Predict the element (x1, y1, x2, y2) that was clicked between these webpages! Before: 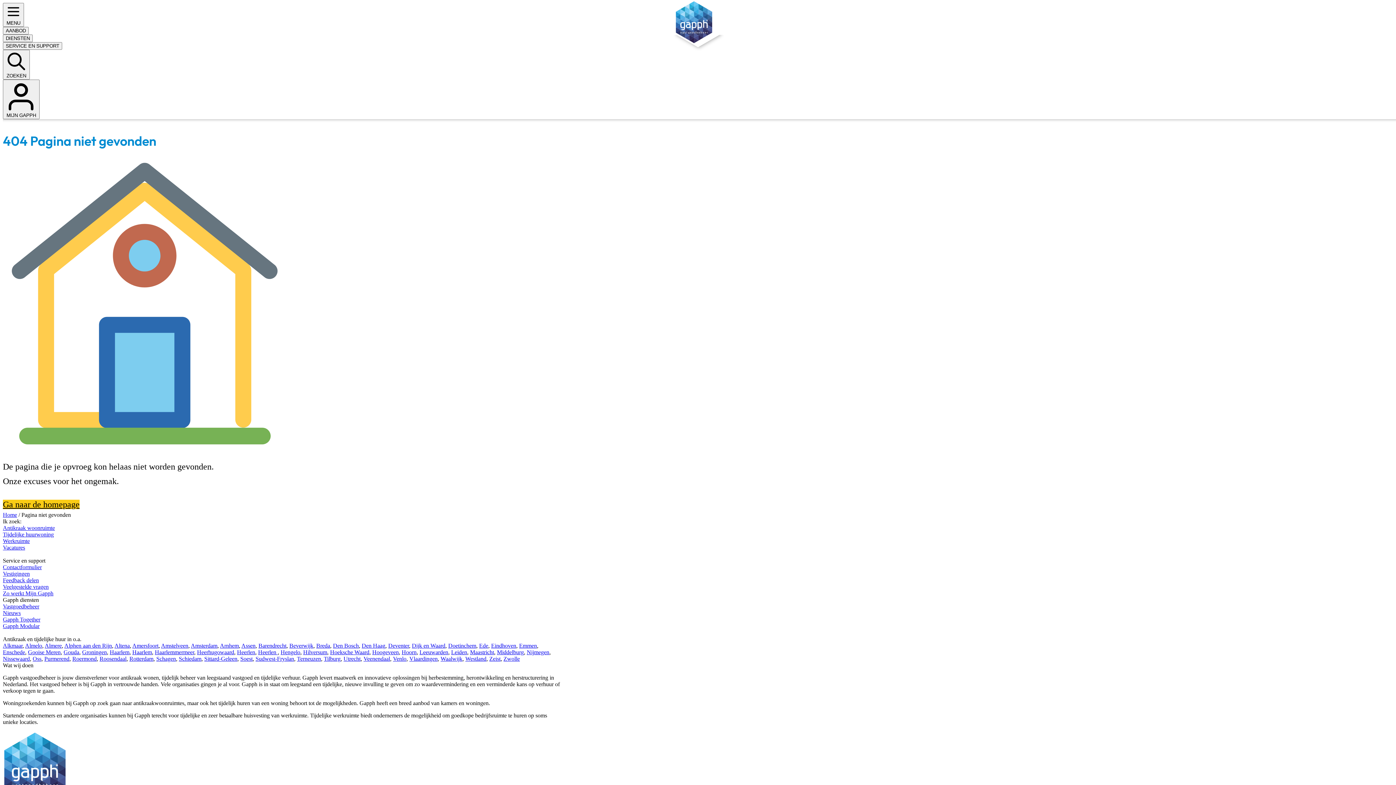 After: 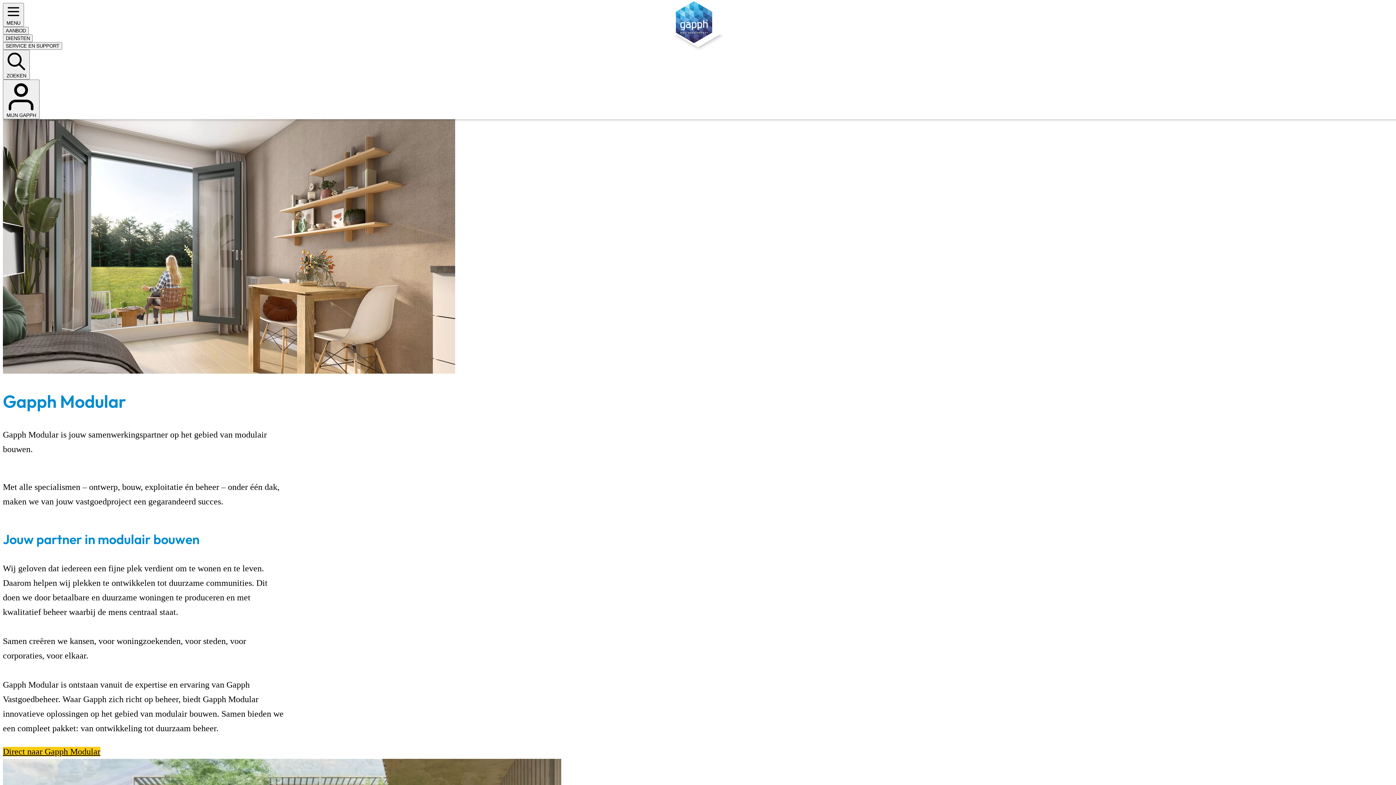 Action: bbox: (2, 623, 39, 629) label: Gapph Modular